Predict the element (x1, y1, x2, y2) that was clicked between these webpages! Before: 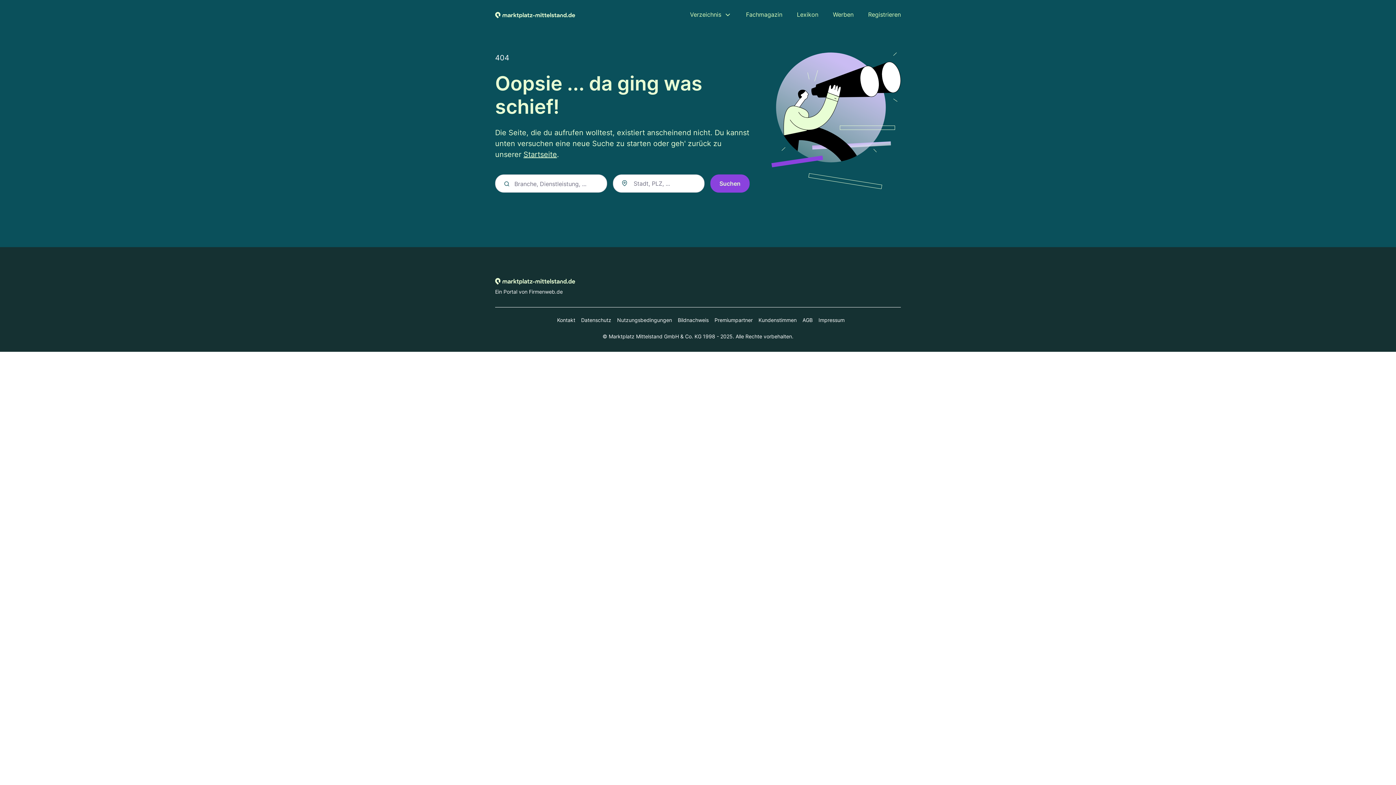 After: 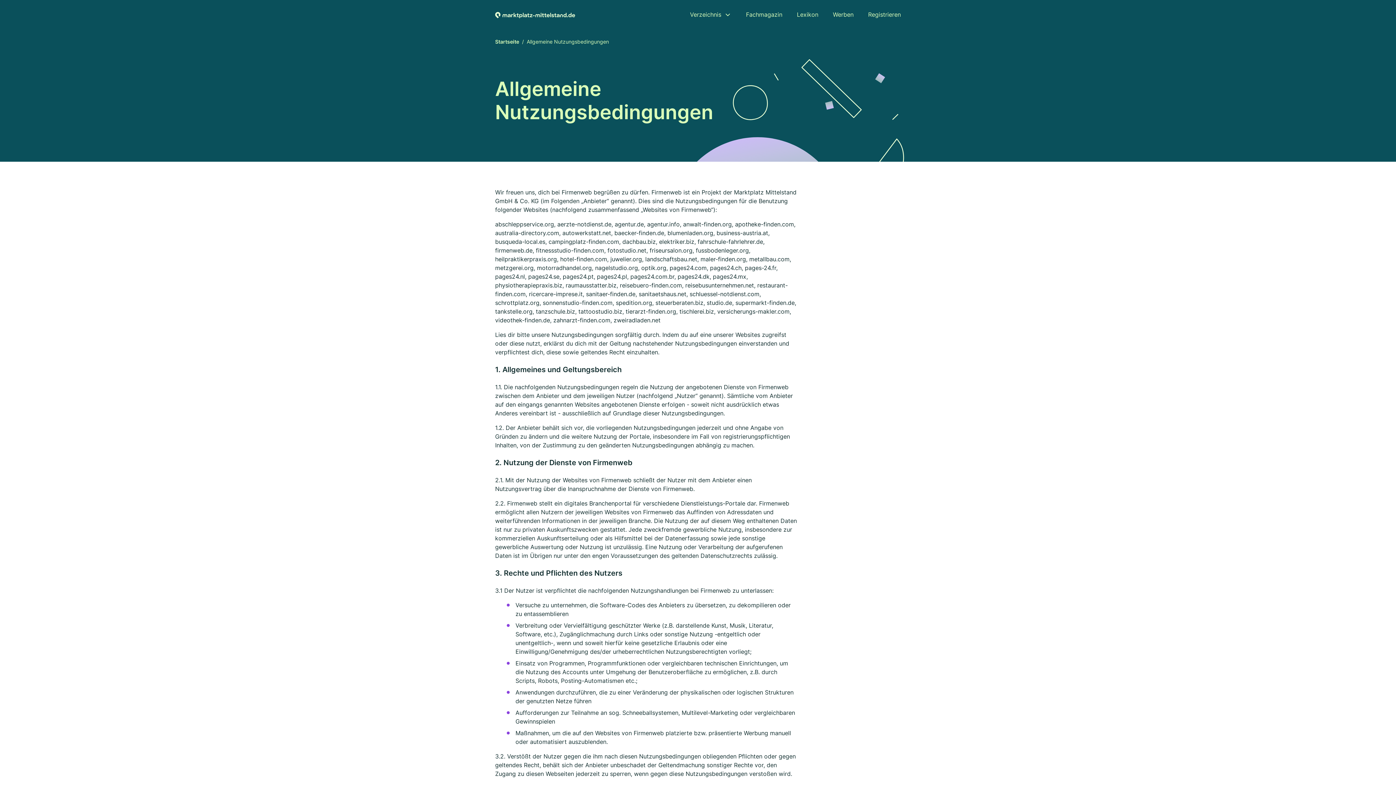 Action: bbox: (611, 316, 672, 324) label: Nutzungsbedingungen